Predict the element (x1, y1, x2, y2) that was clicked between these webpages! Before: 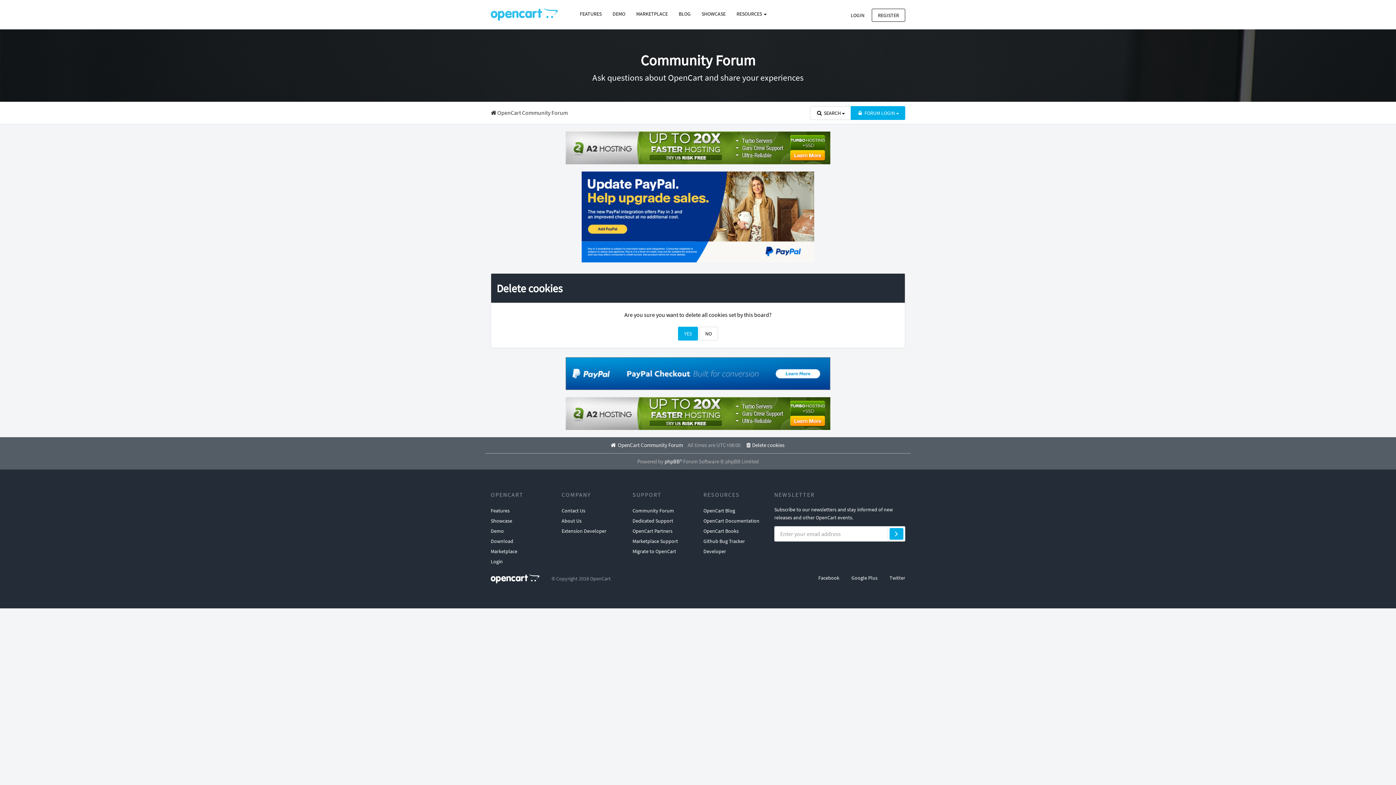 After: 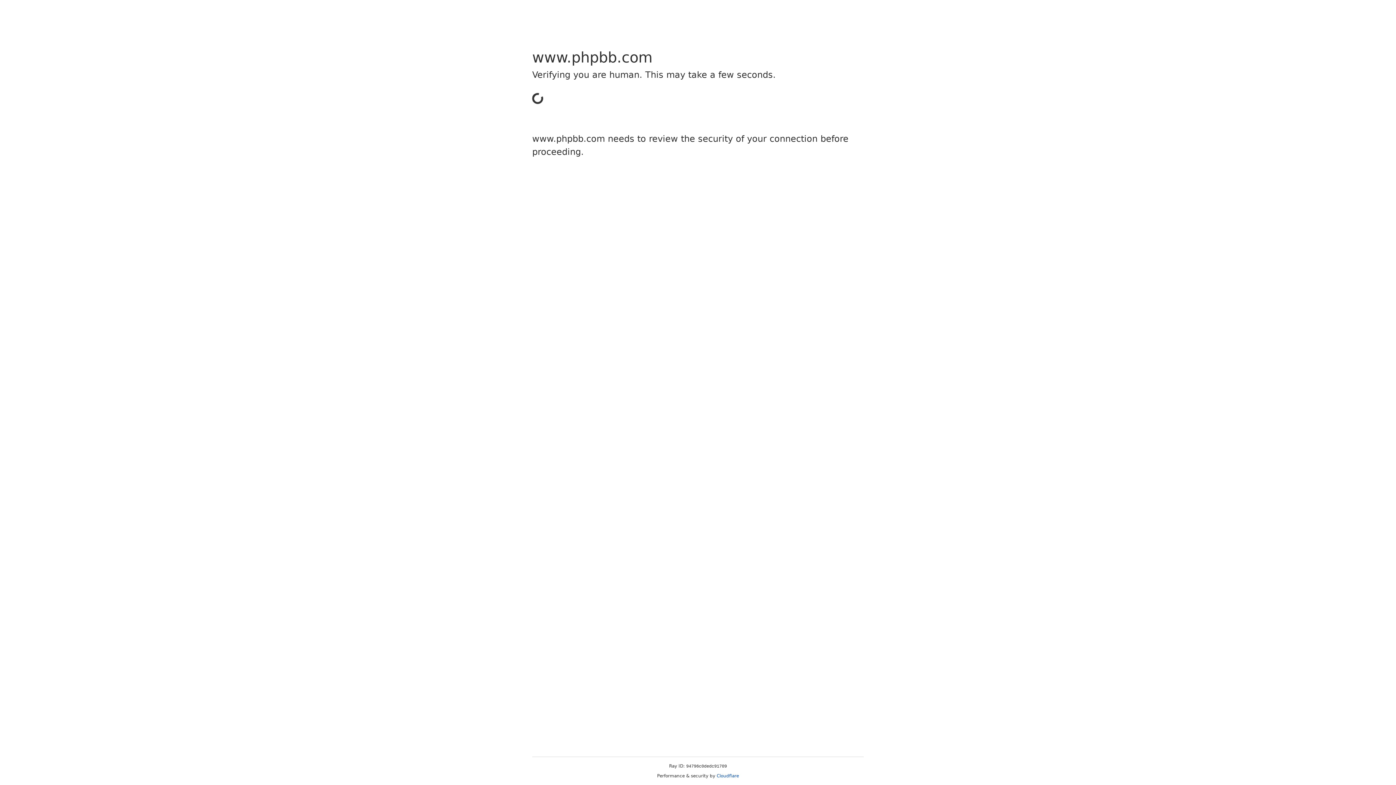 Action: bbox: (664, 458, 680, 465) label: phpBB